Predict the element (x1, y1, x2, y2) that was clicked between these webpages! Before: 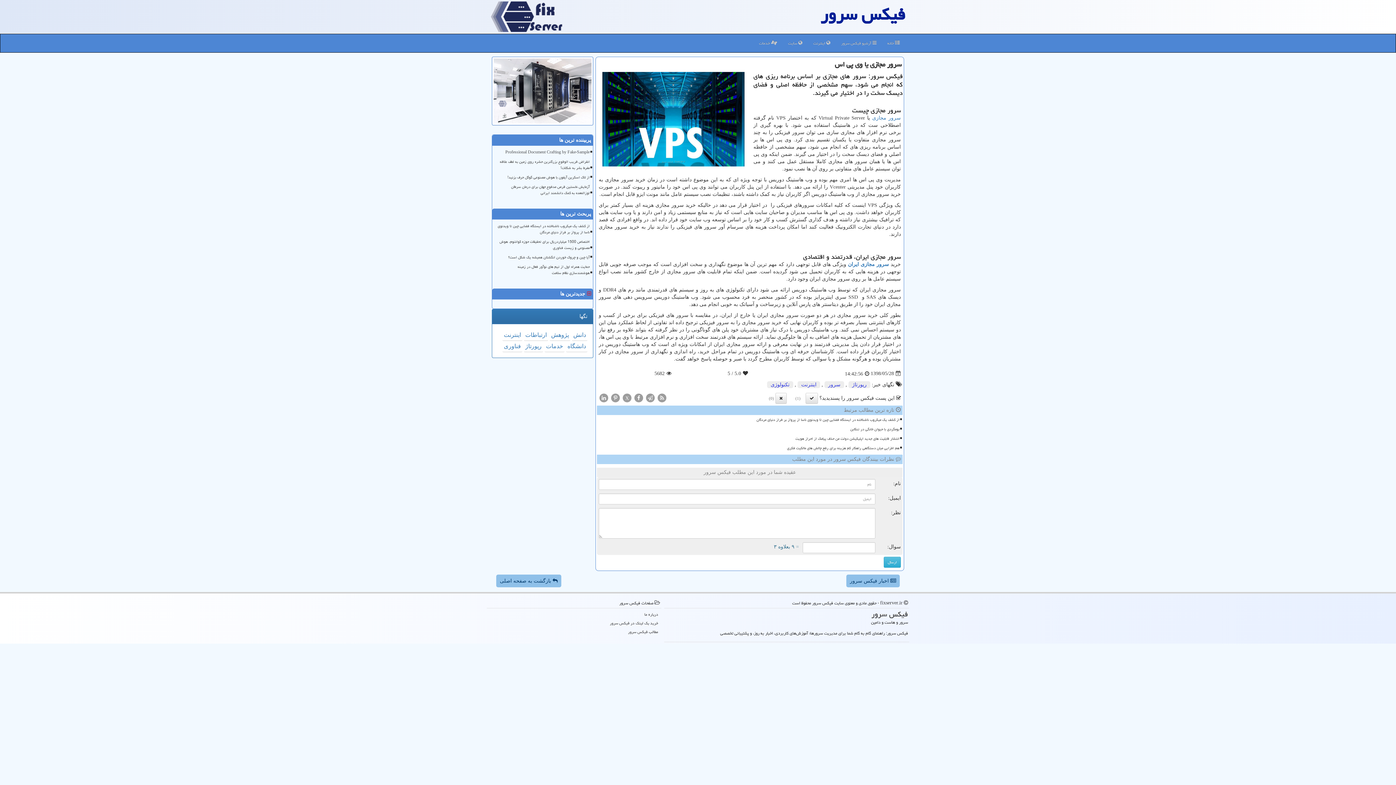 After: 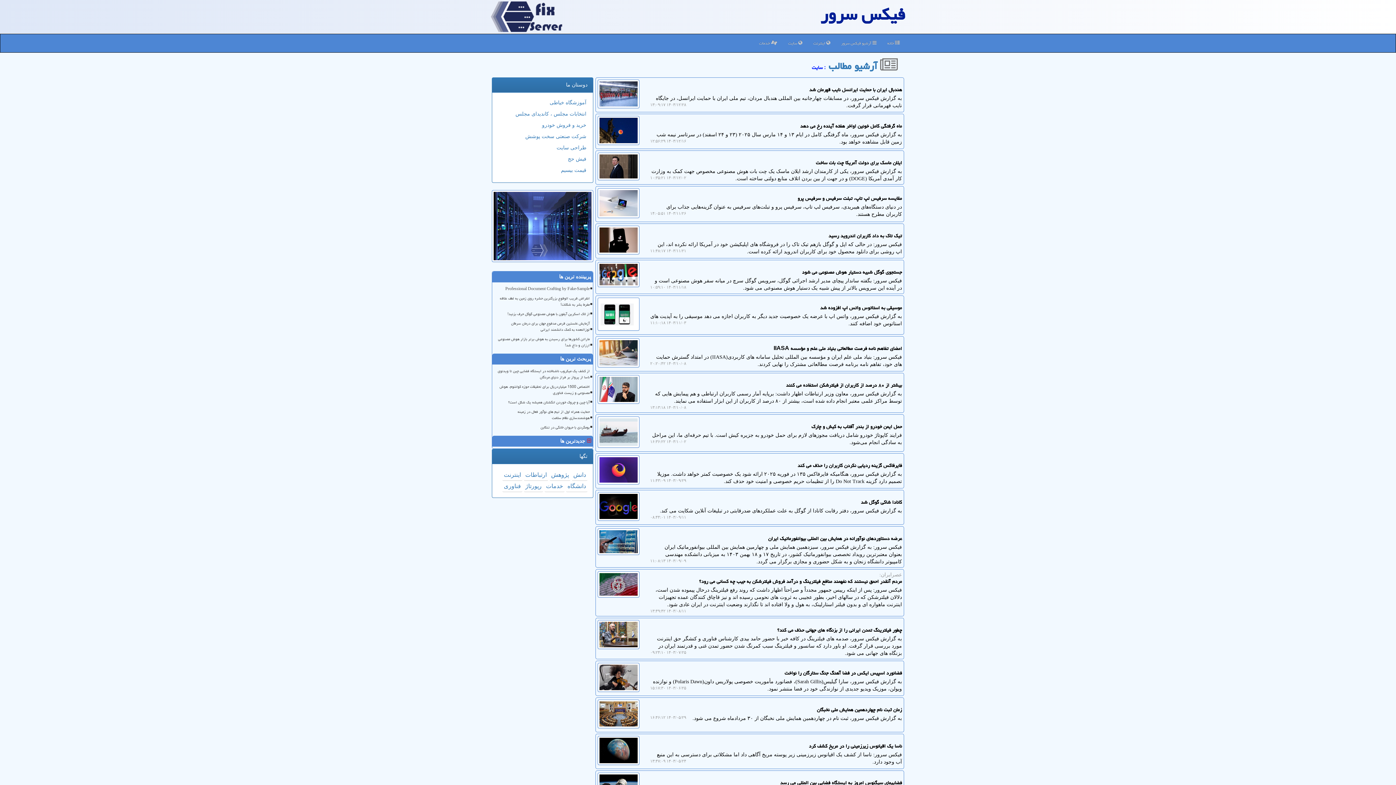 Action: bbox: (782, 34, 808, 52) label:  سایت